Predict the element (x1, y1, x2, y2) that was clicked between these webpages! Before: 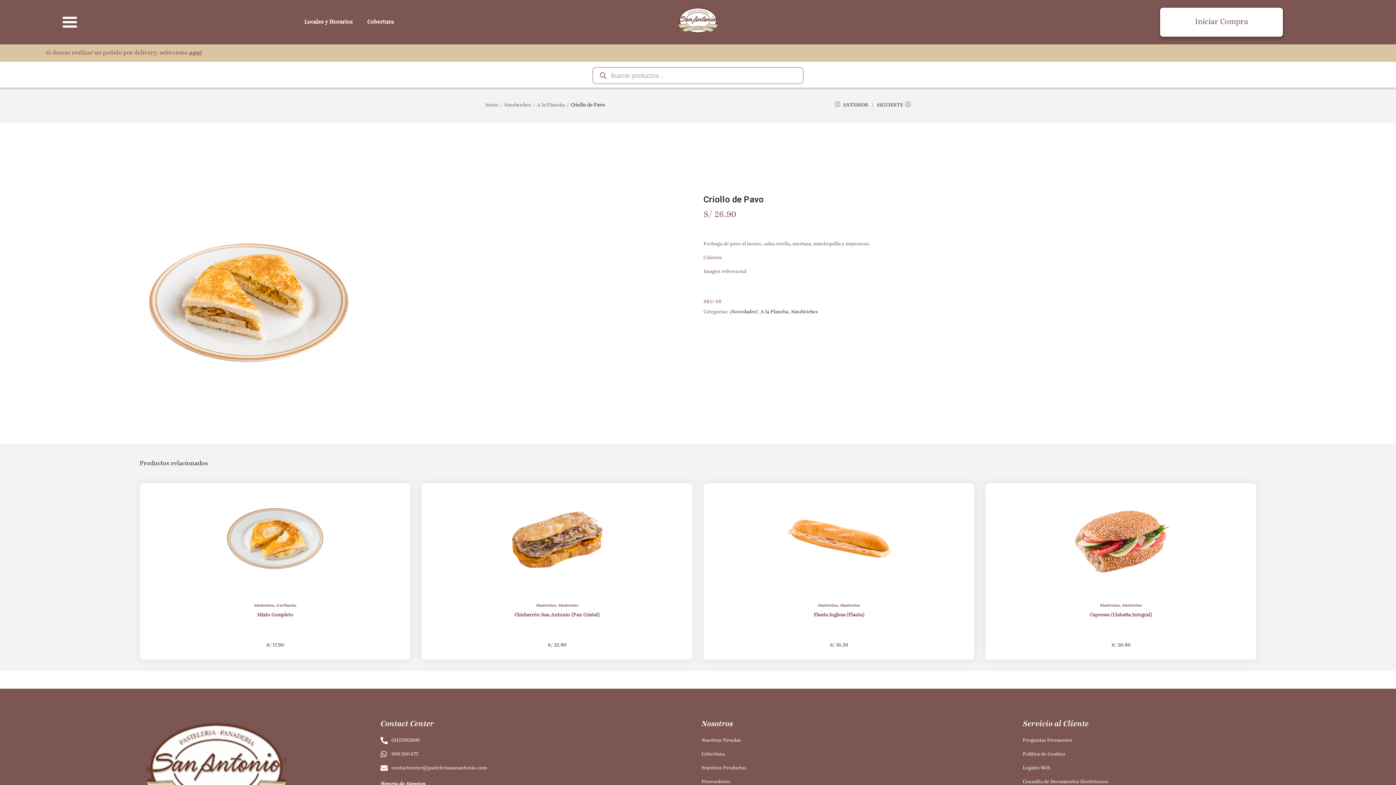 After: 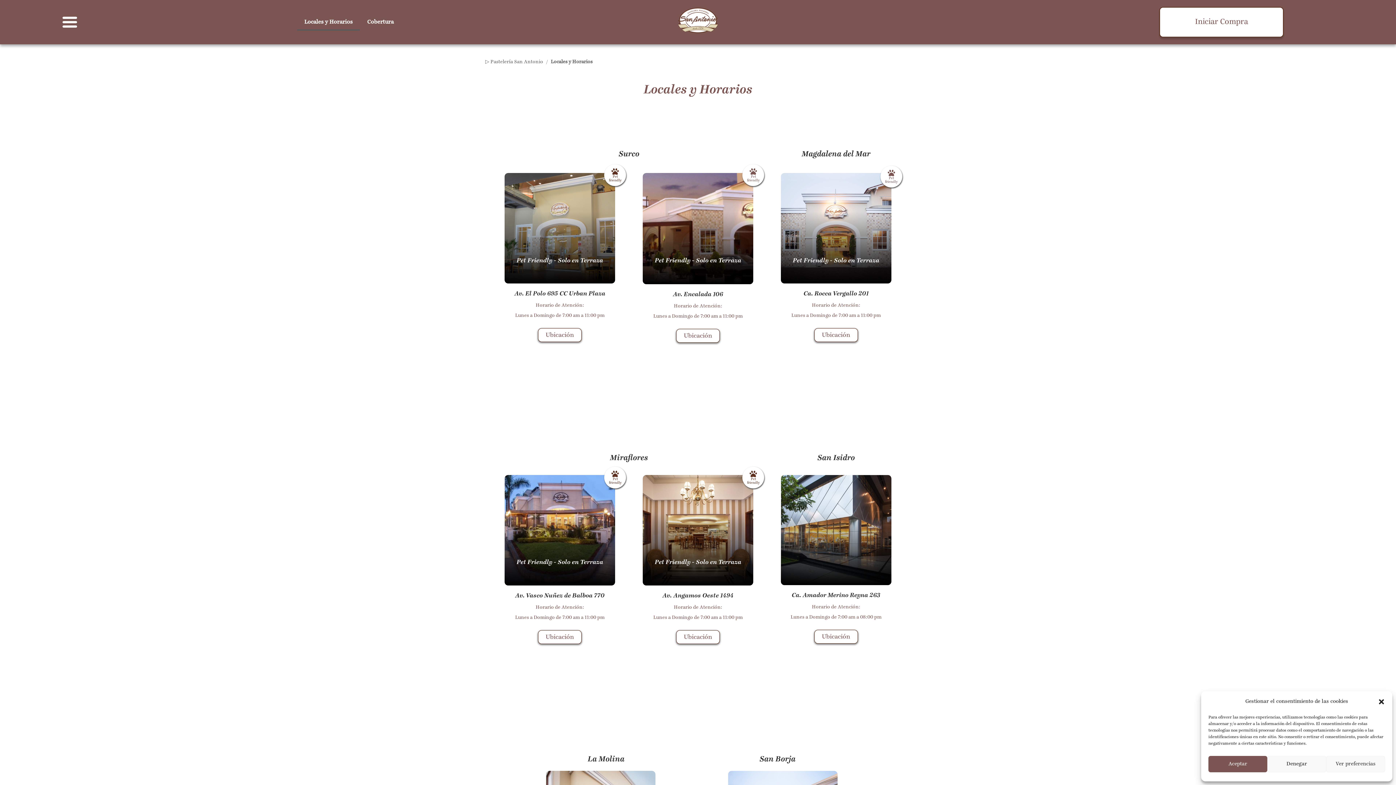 Action: label: Locales y Horarios bbox: (297, 13, 360, 30)